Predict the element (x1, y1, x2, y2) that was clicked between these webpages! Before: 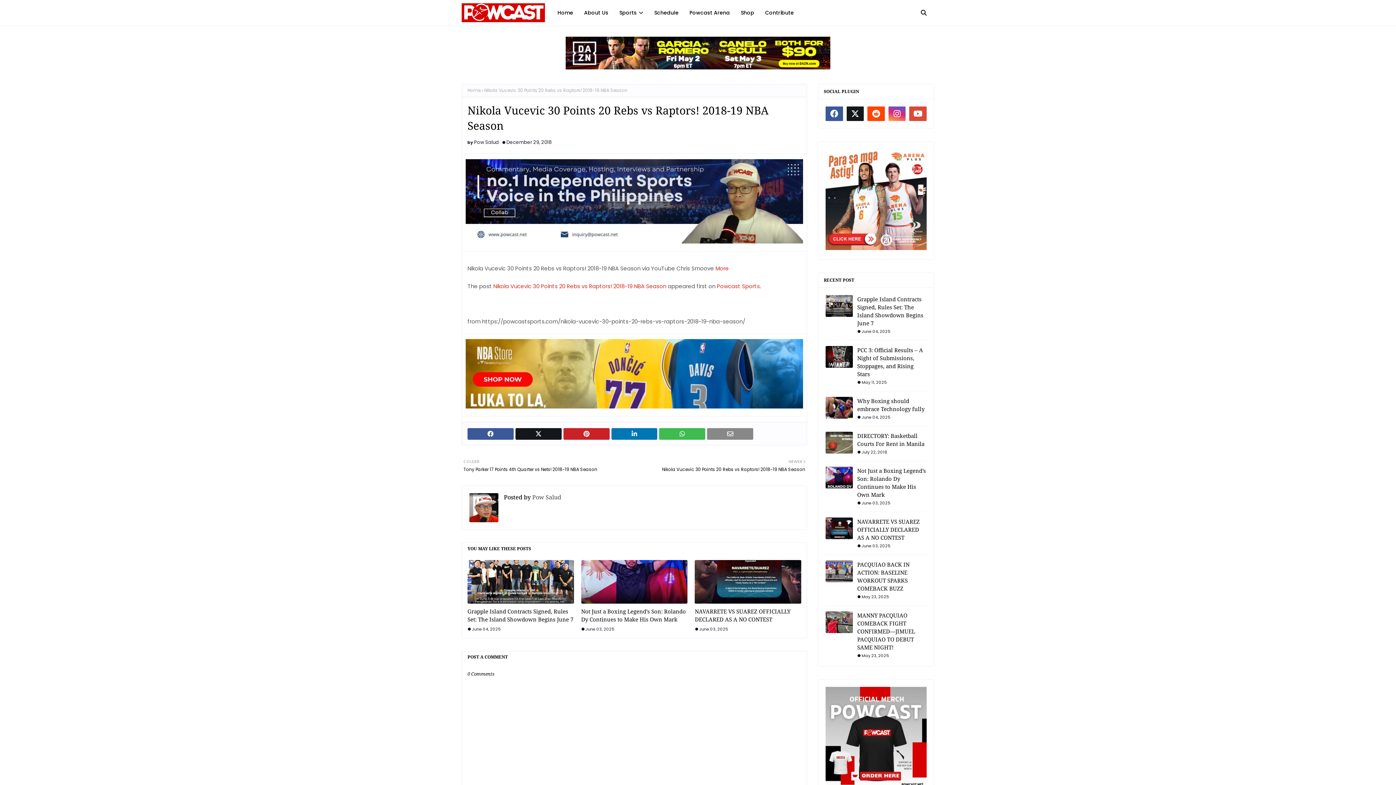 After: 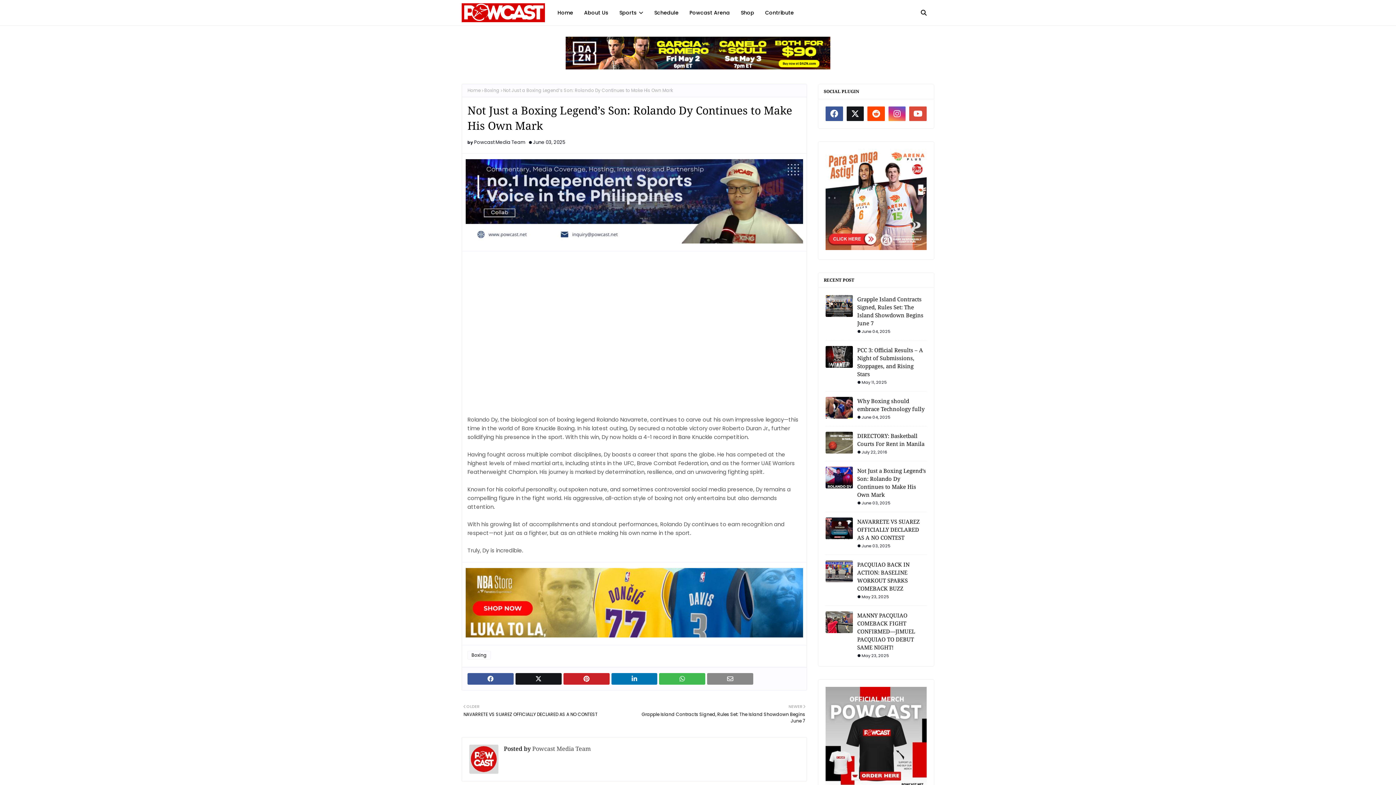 Action: label: Not Just a Boxing Legend’s Son: Rolando Dy Continues to Make His Own Mark bbox: (857, 466, 926, 498)